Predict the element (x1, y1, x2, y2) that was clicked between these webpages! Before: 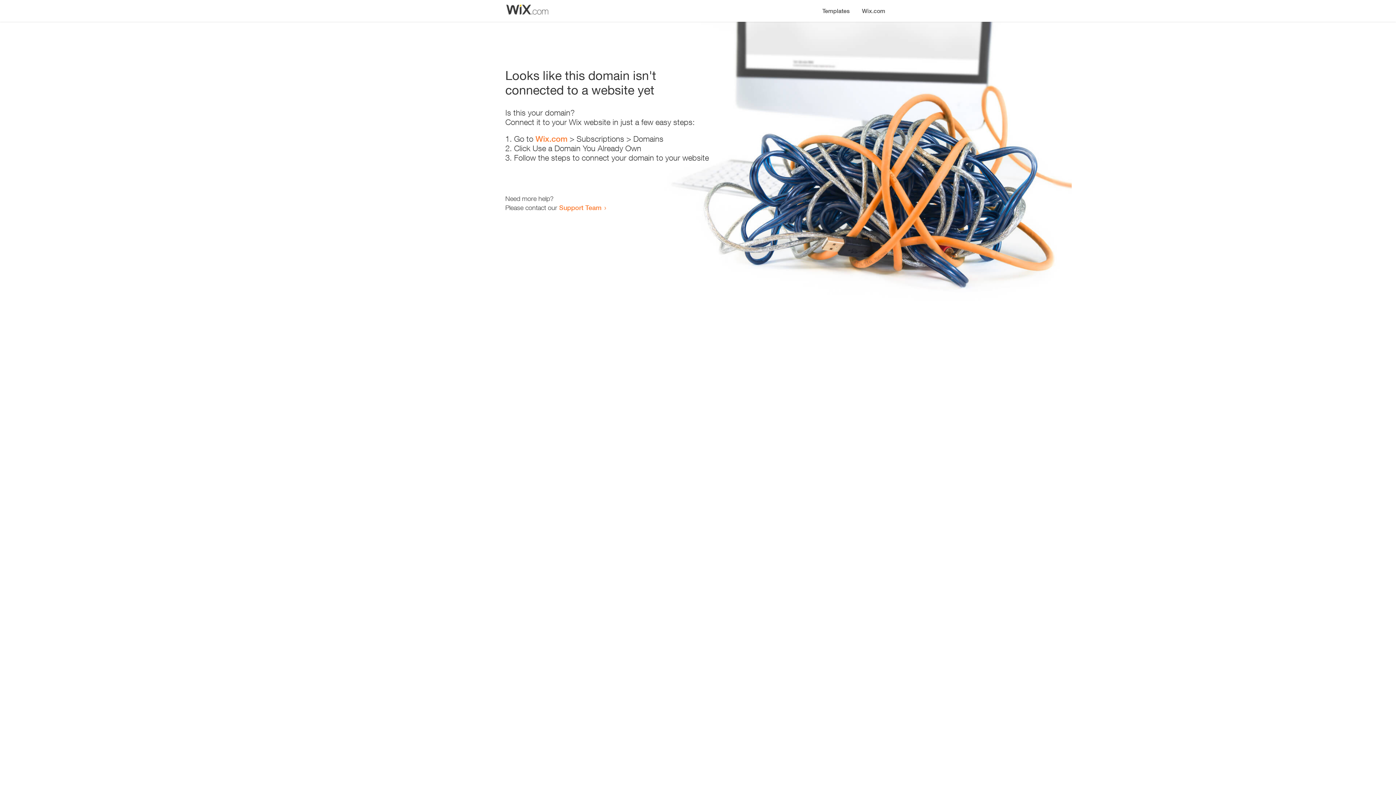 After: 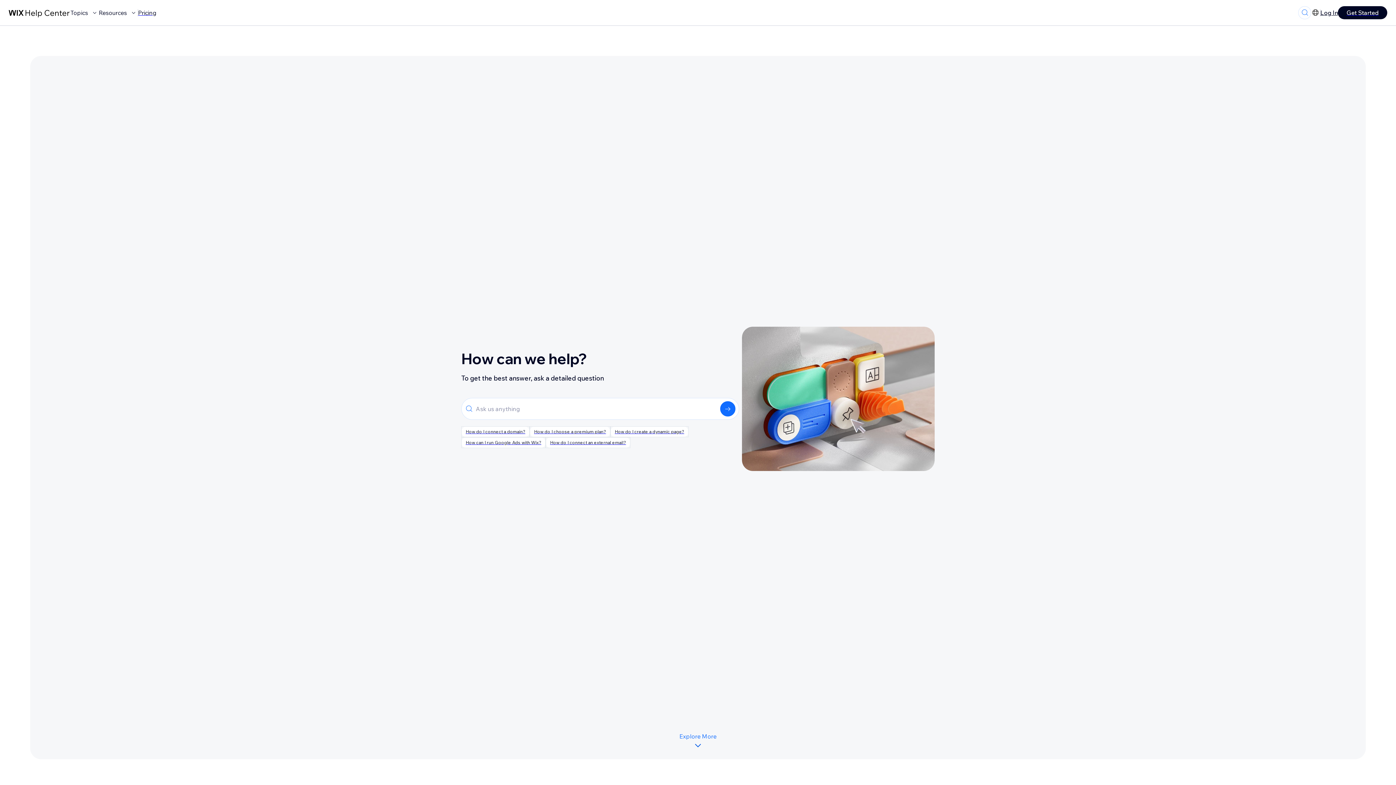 Action: label: Support Team bbox: (559, 203, 601, 211)